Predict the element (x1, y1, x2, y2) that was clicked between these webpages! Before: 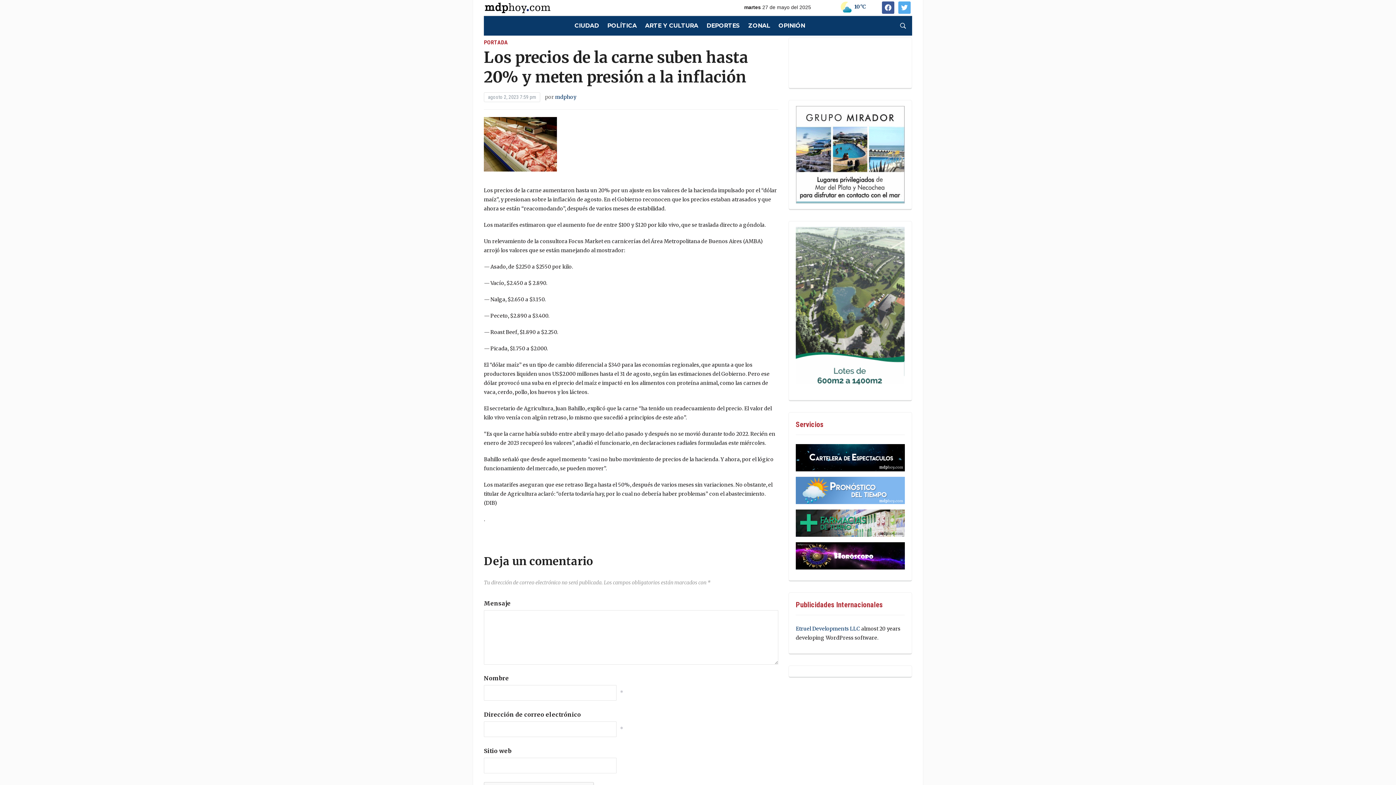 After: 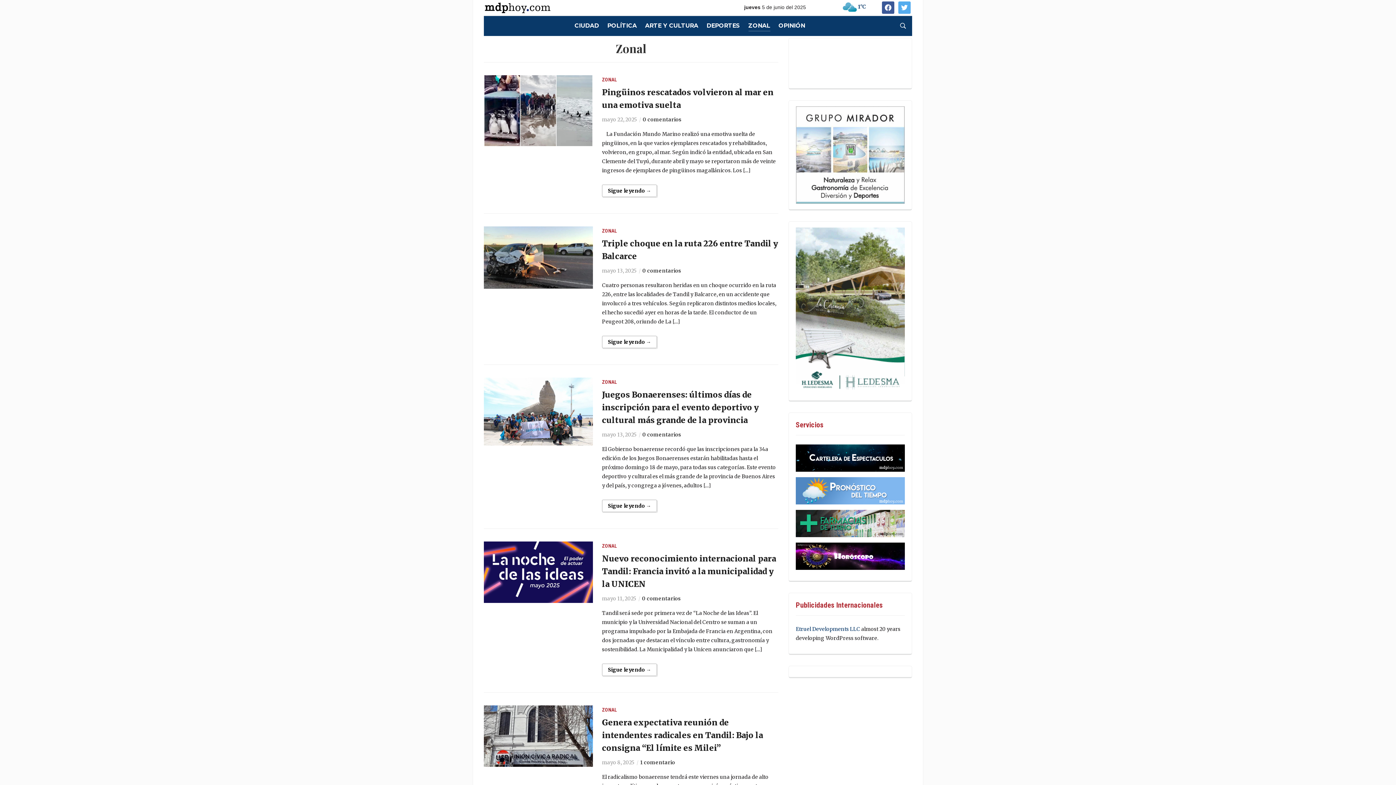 Action: bbox: (748, 20, 770, 30) label: ZONAL